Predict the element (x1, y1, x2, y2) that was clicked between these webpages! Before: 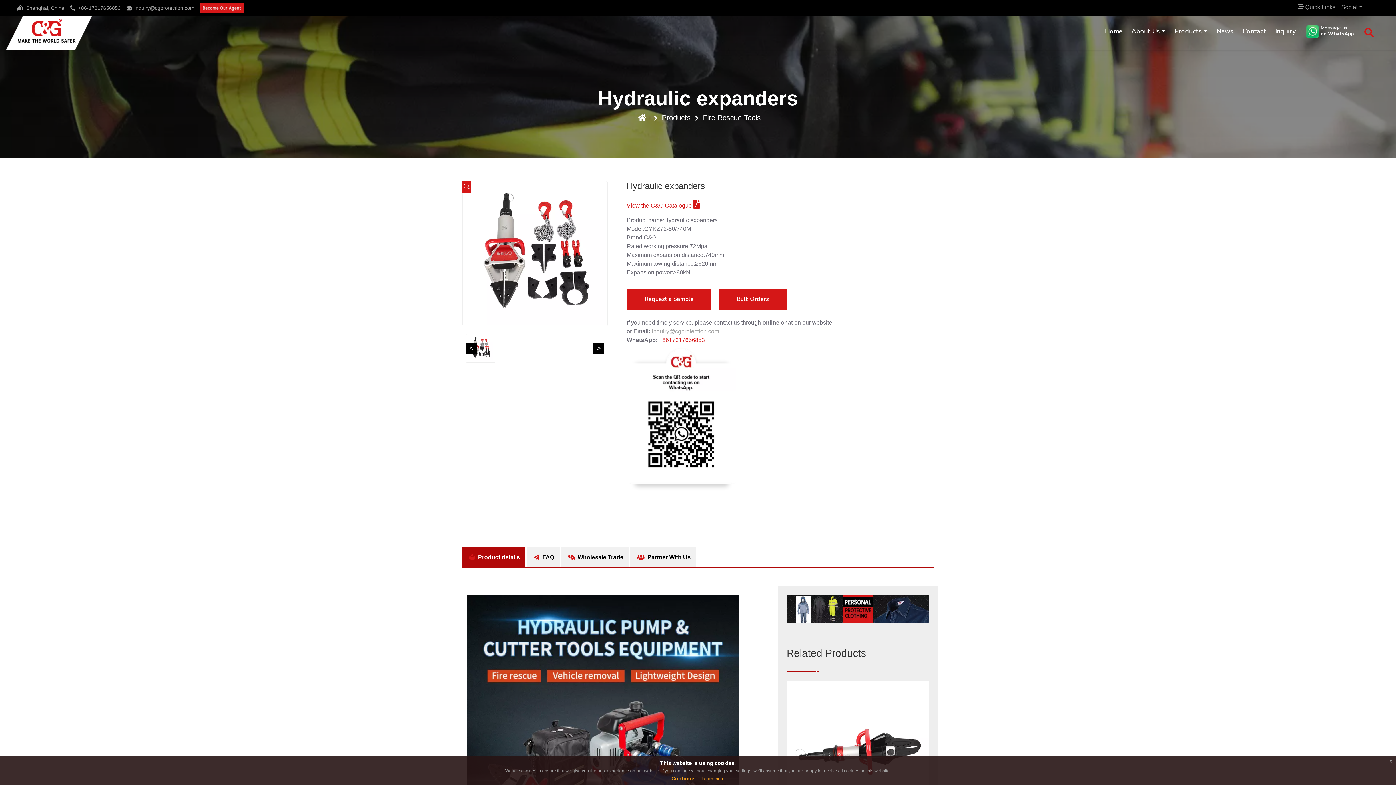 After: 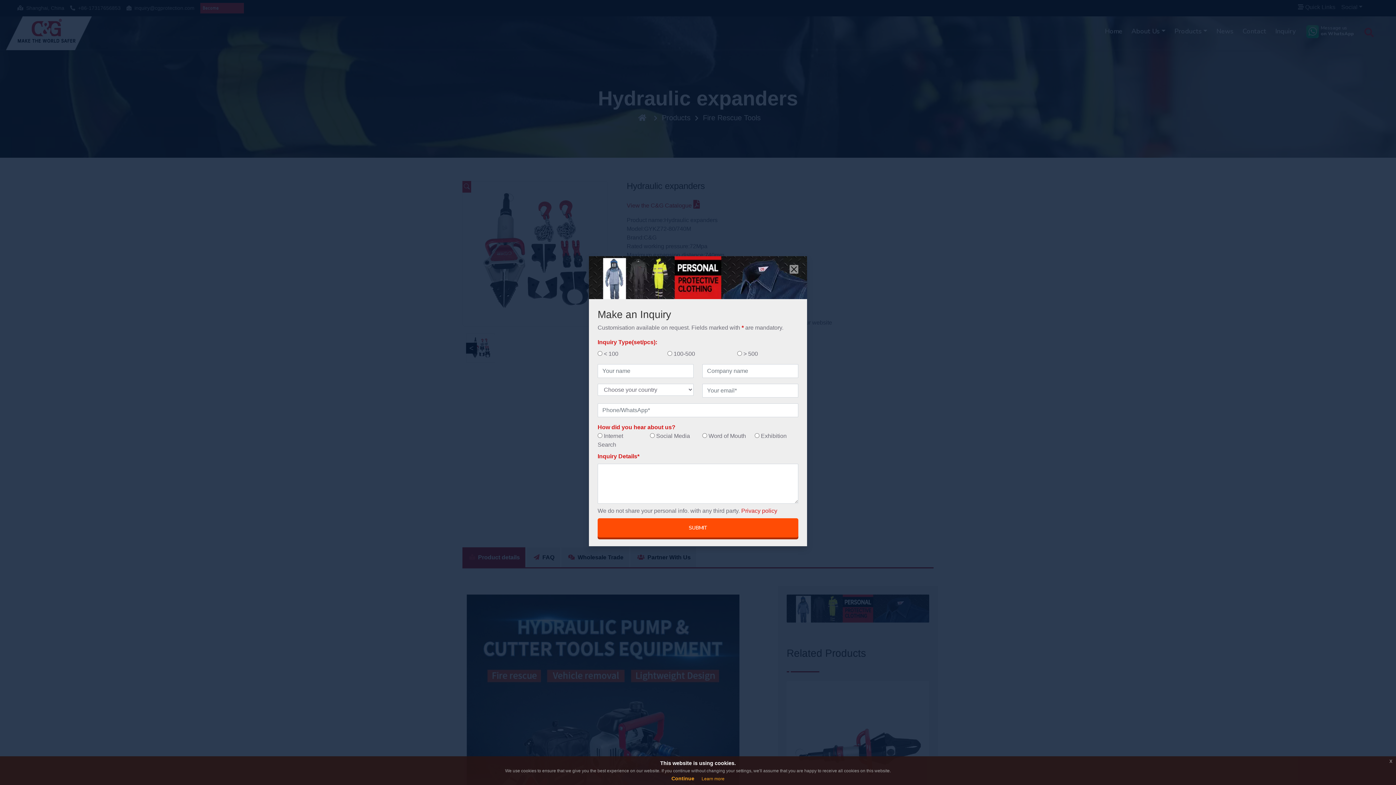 Action: label:  Wholesale Trade bbox: (561, 547, 629, 567)